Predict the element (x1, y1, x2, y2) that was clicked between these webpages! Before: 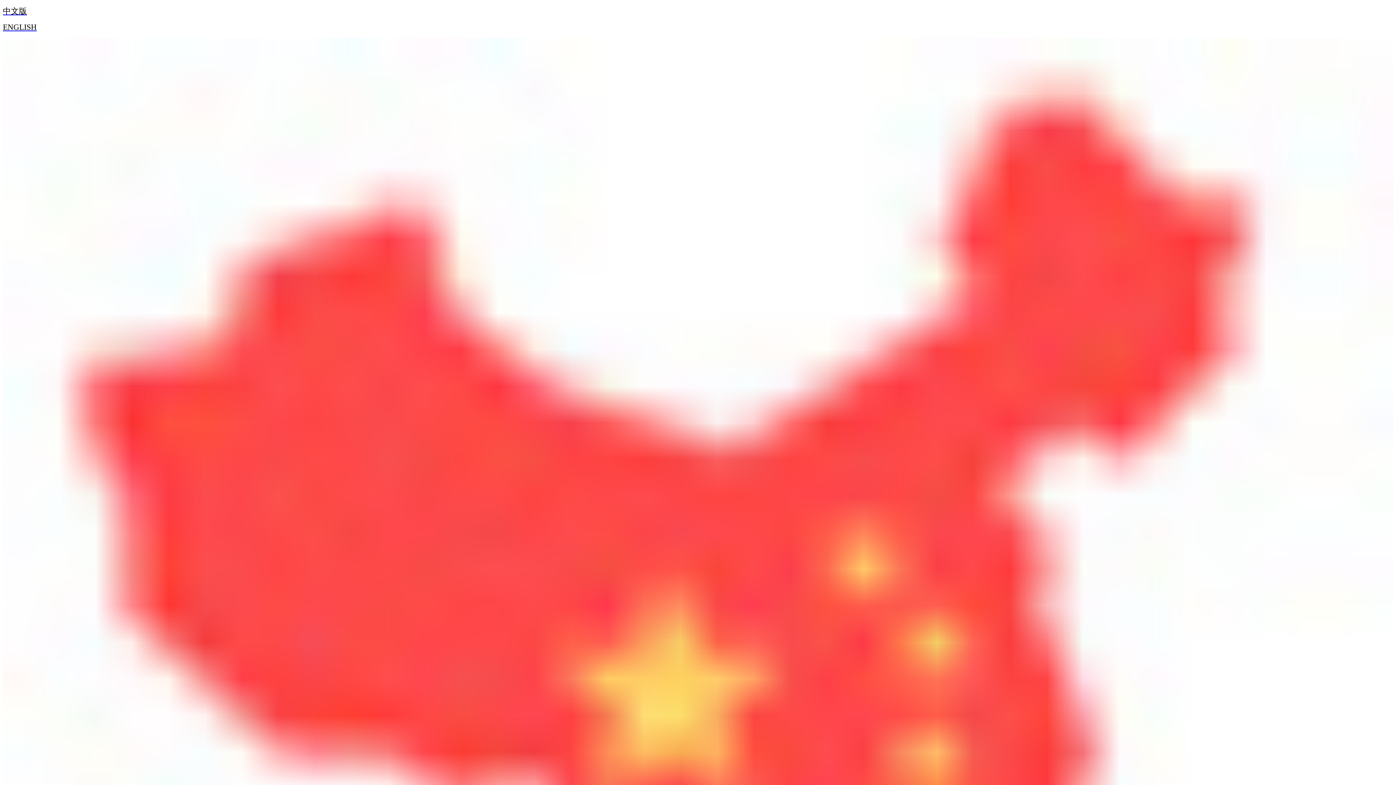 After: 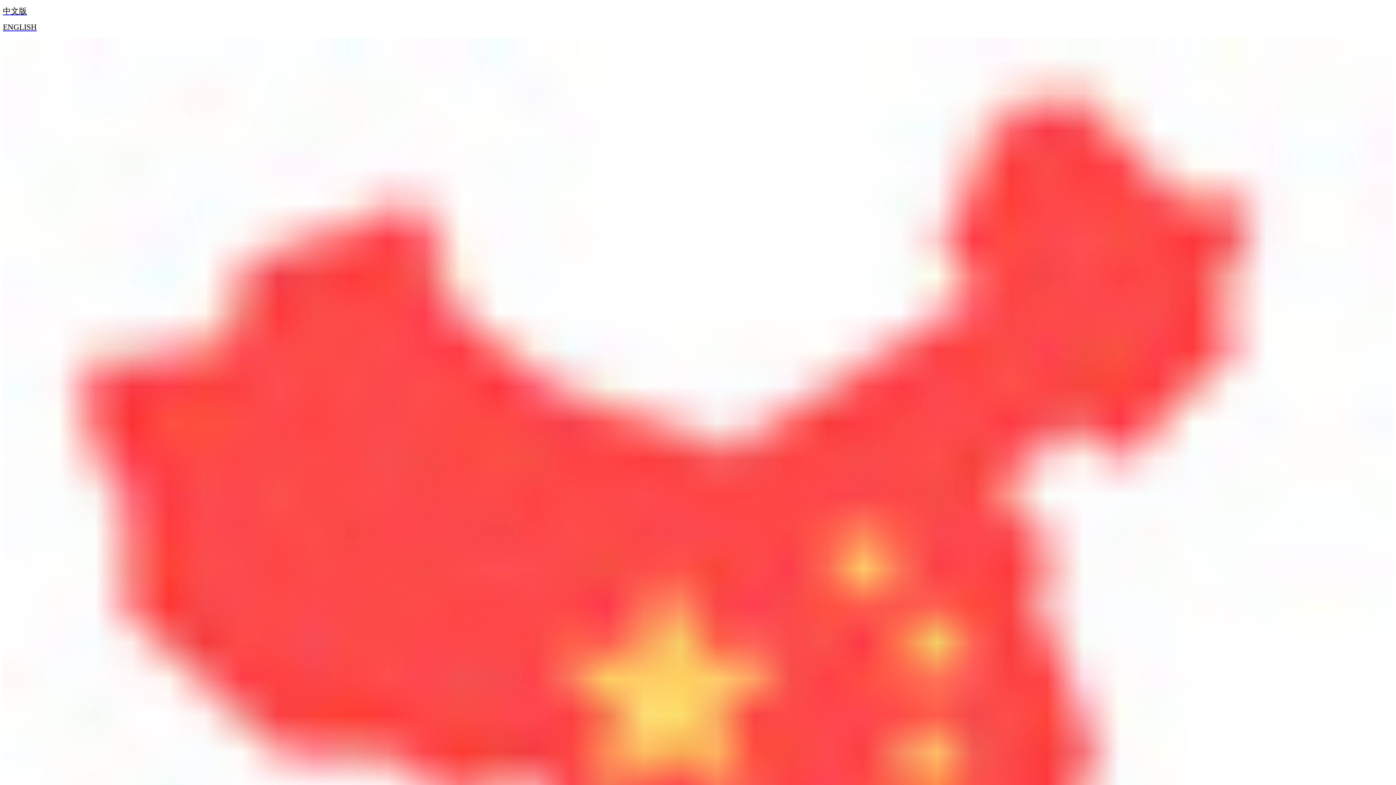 Action: bbox: (2, 37, 1393, 1137)